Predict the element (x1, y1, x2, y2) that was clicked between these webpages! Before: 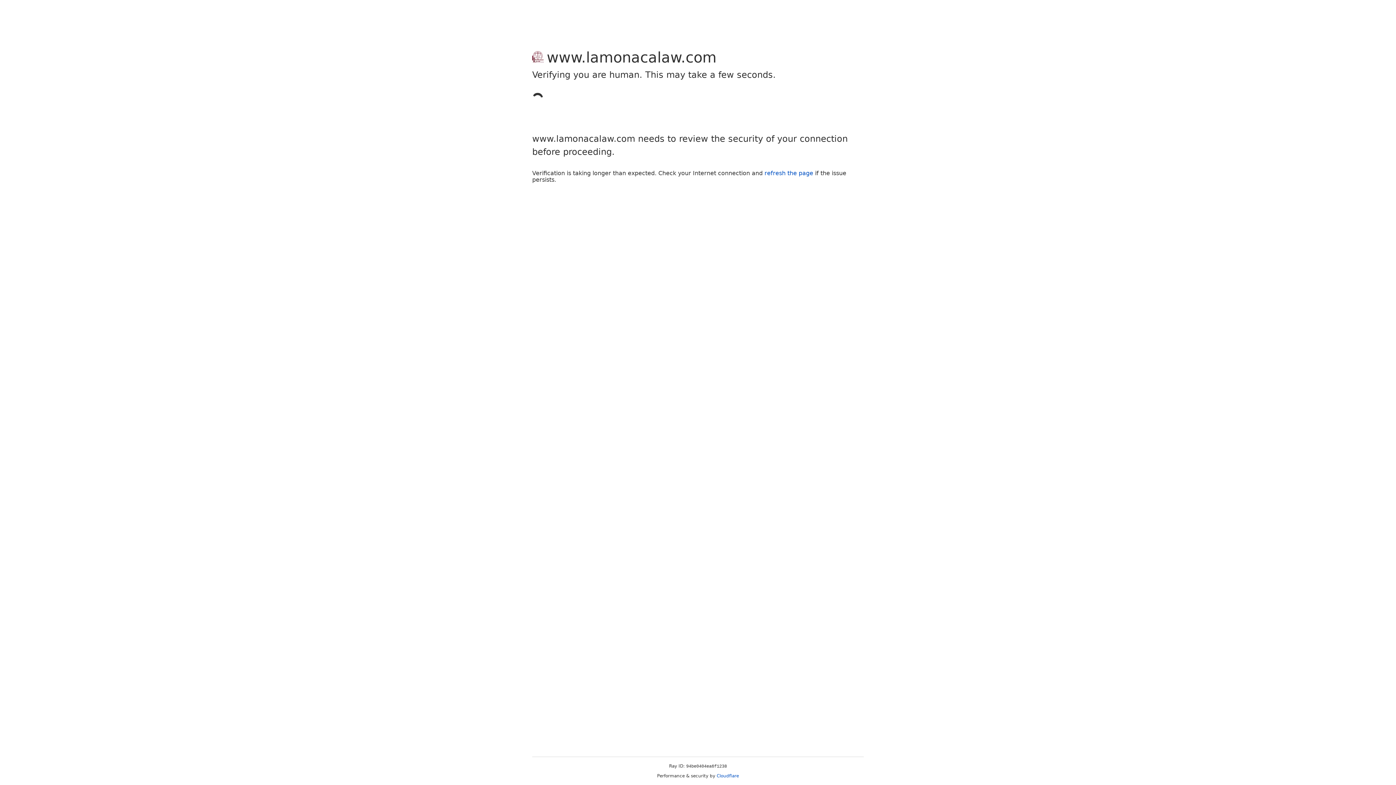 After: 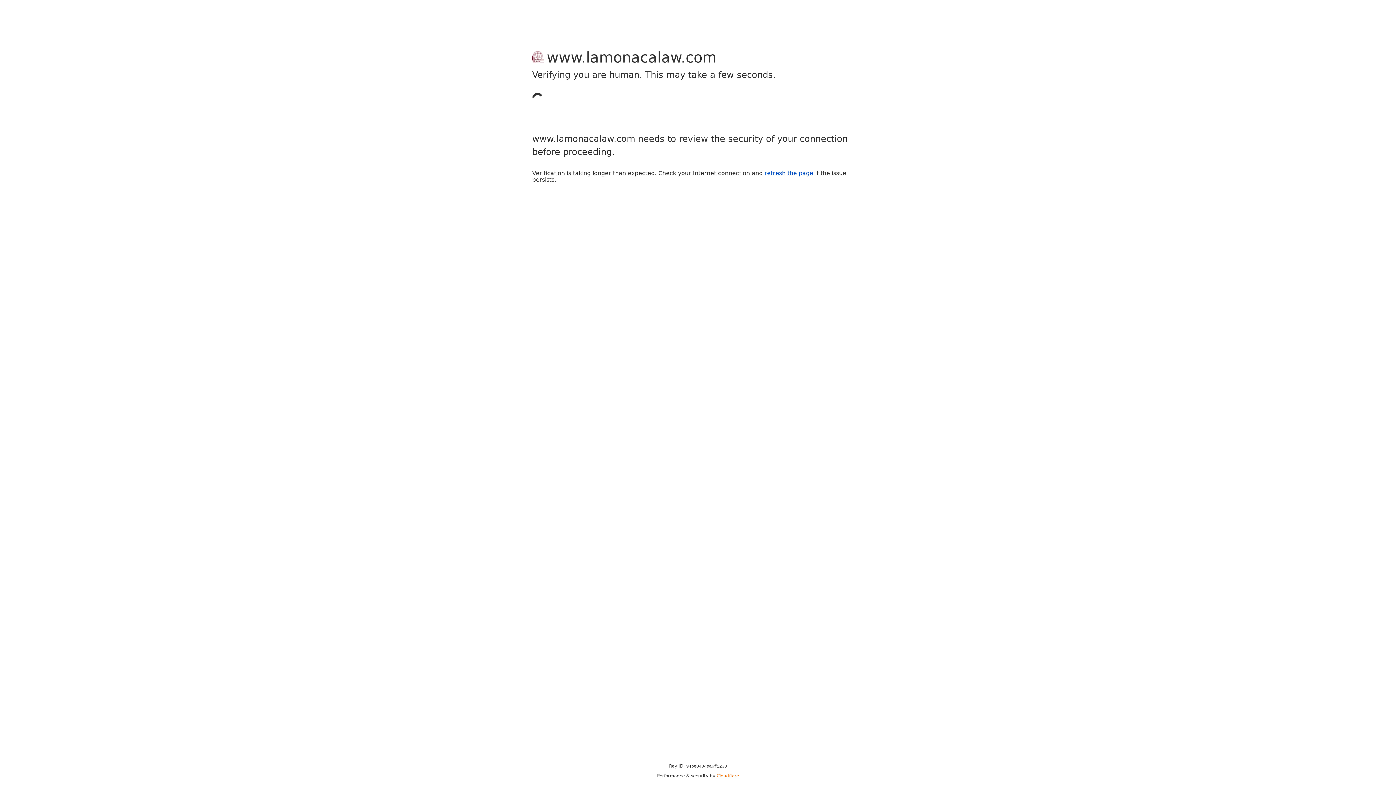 Action: label: Cloudflare bbox: (716, 773, 739, 778)